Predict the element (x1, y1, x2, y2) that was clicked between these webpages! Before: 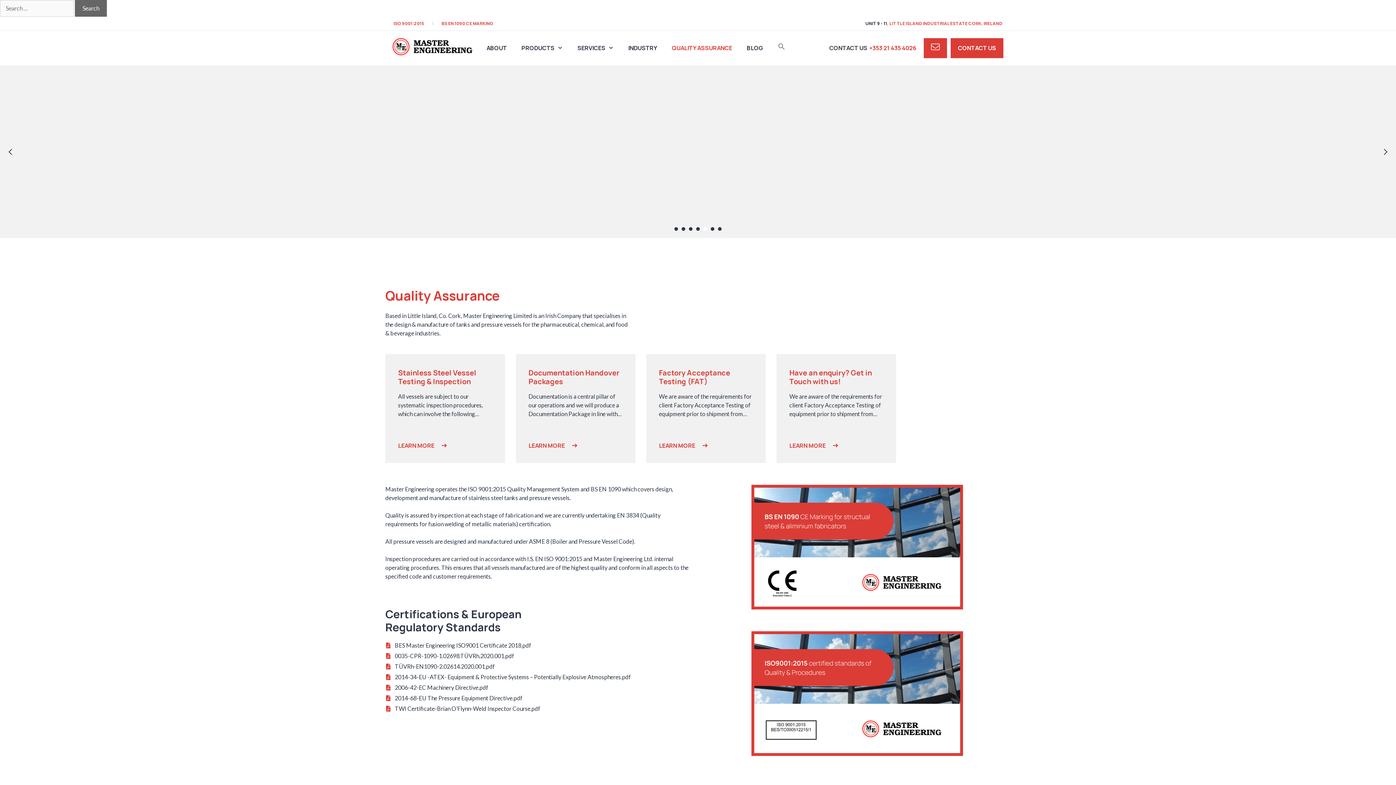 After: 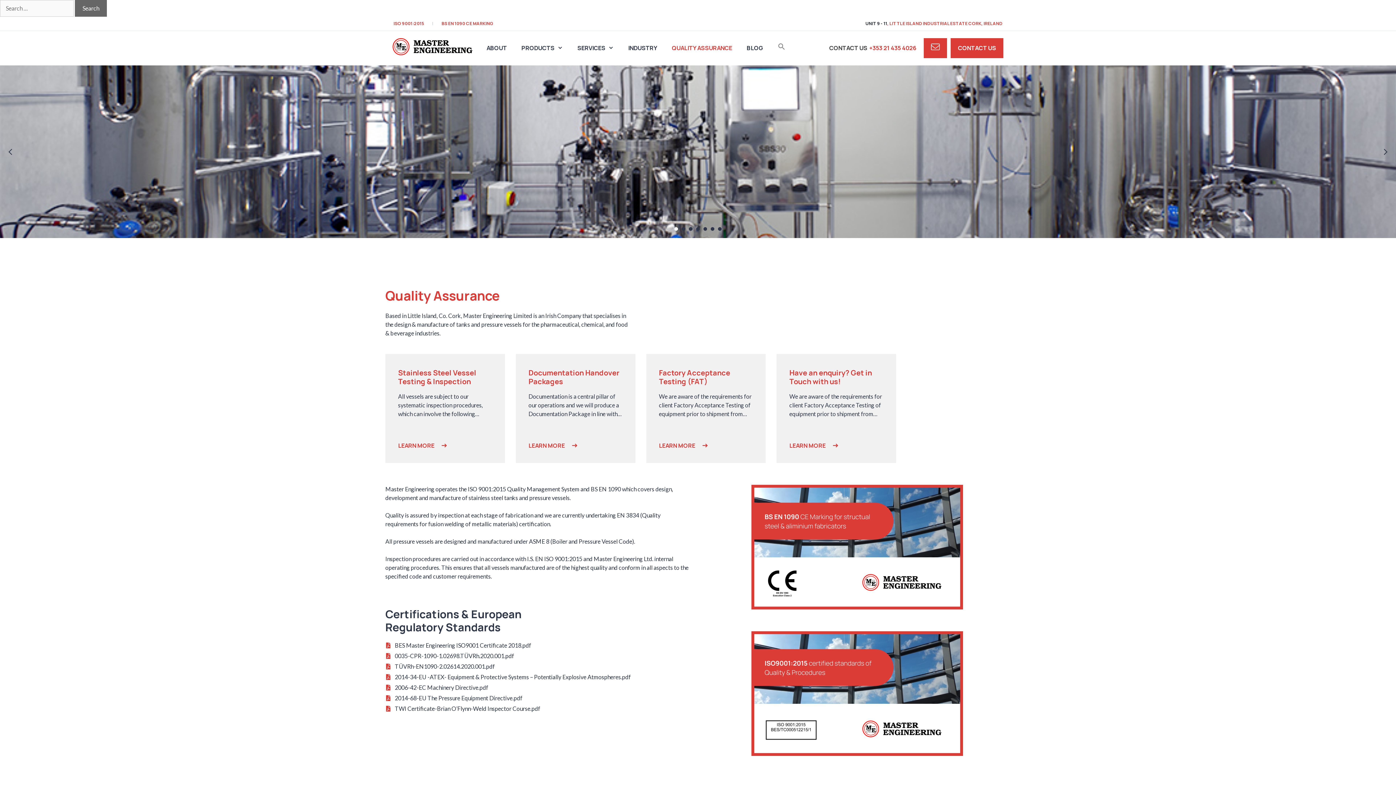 Action: bbox: (672, 225, 680, 232) label: 1 of 7